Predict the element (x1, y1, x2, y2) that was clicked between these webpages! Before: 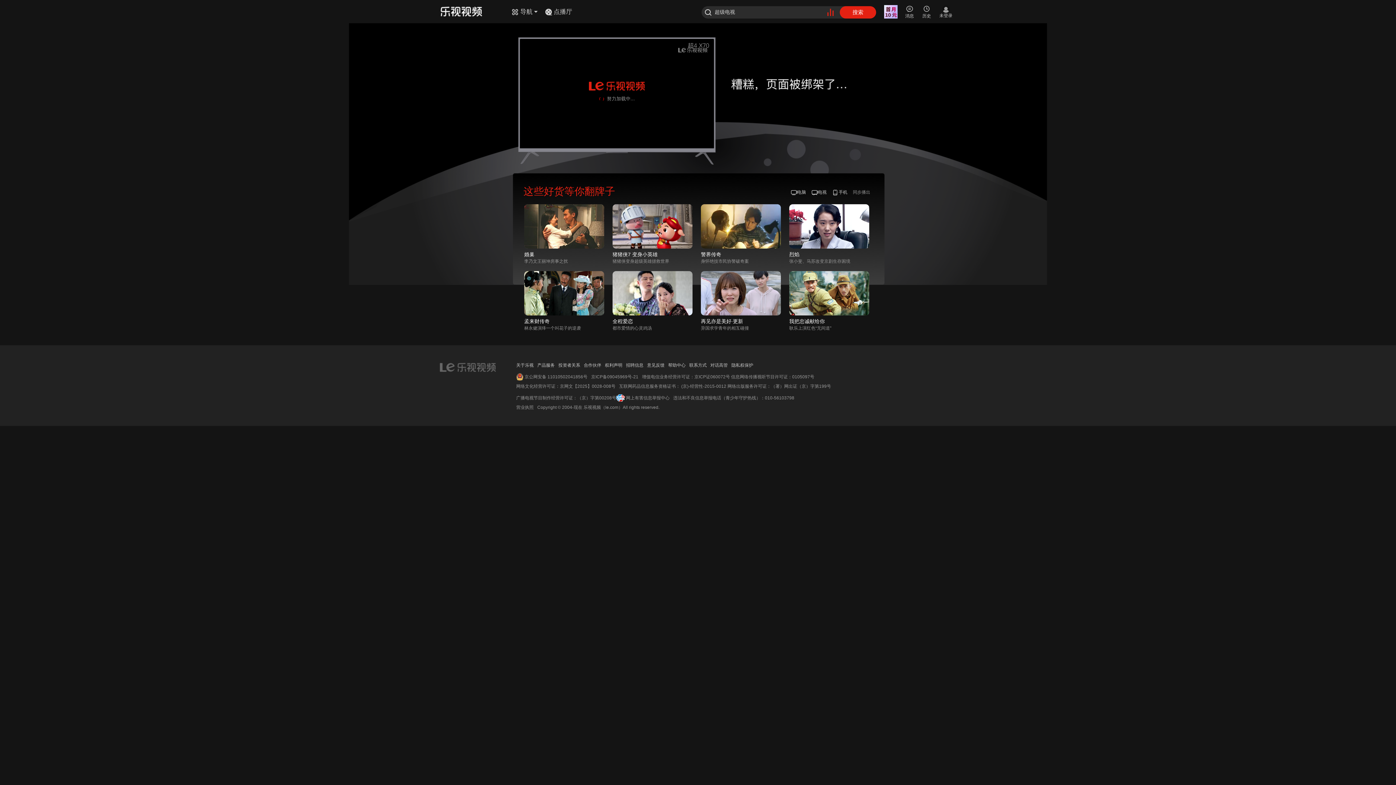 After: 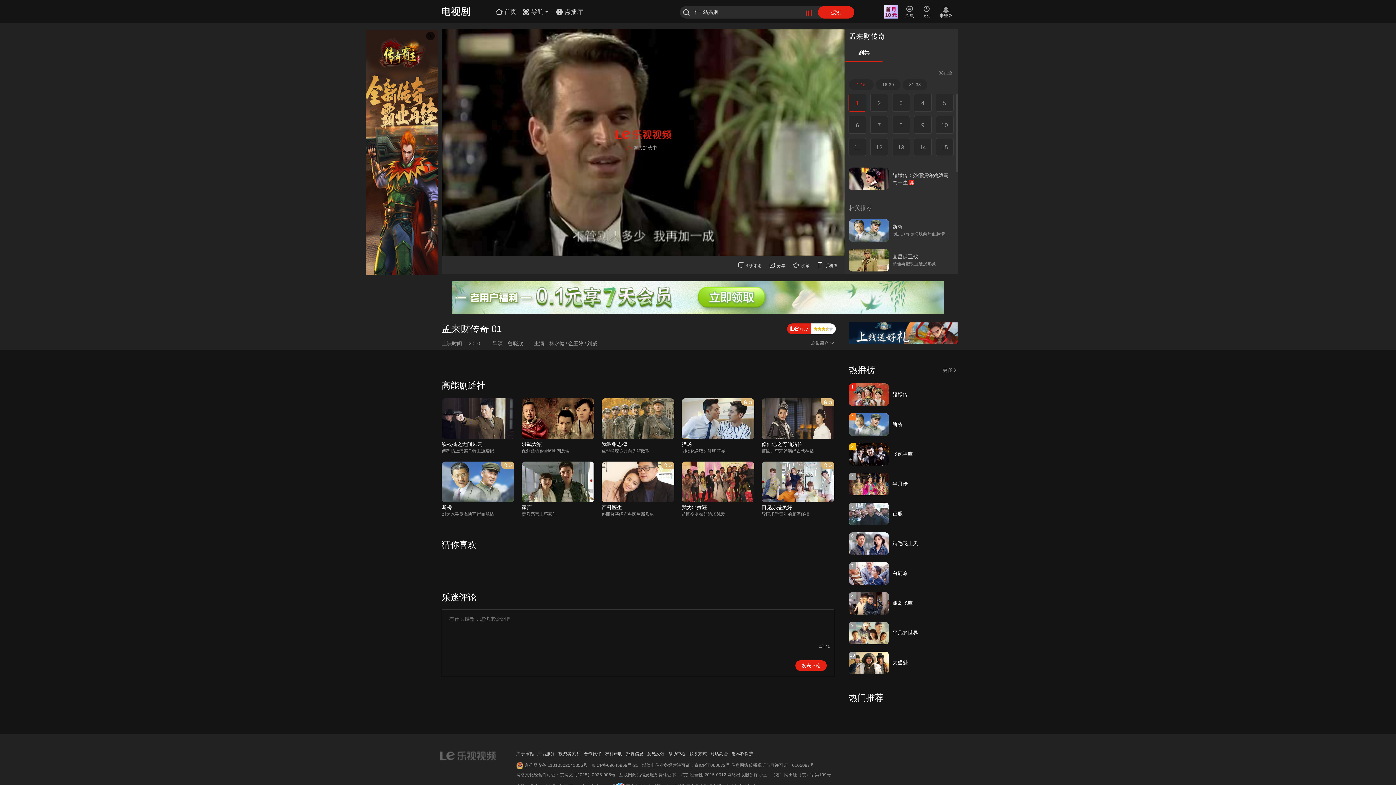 Action: label: > bbox: (524, 271, 604, 315)